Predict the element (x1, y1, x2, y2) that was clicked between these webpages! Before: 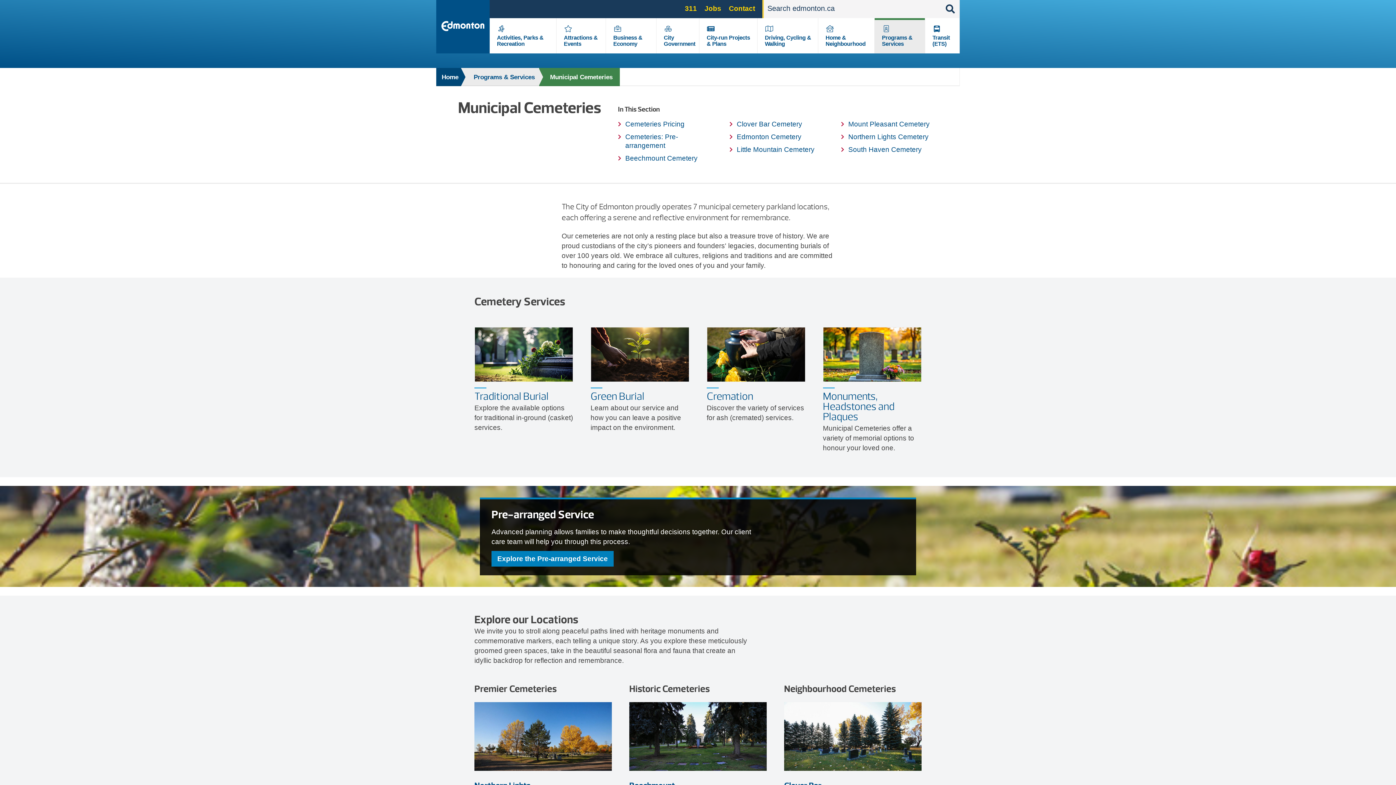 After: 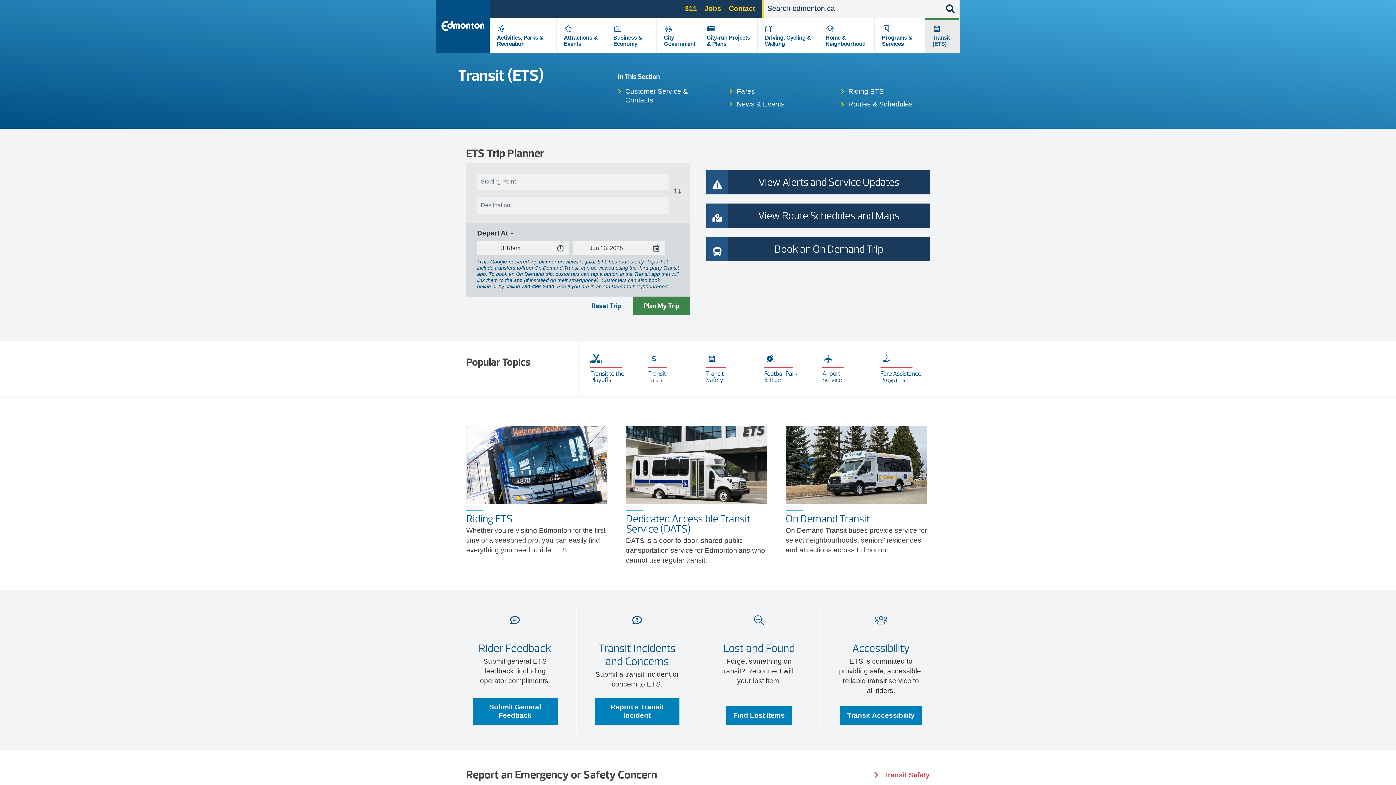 Action: label: Transit (ETS) bbox: (932, 34, 950, 46)